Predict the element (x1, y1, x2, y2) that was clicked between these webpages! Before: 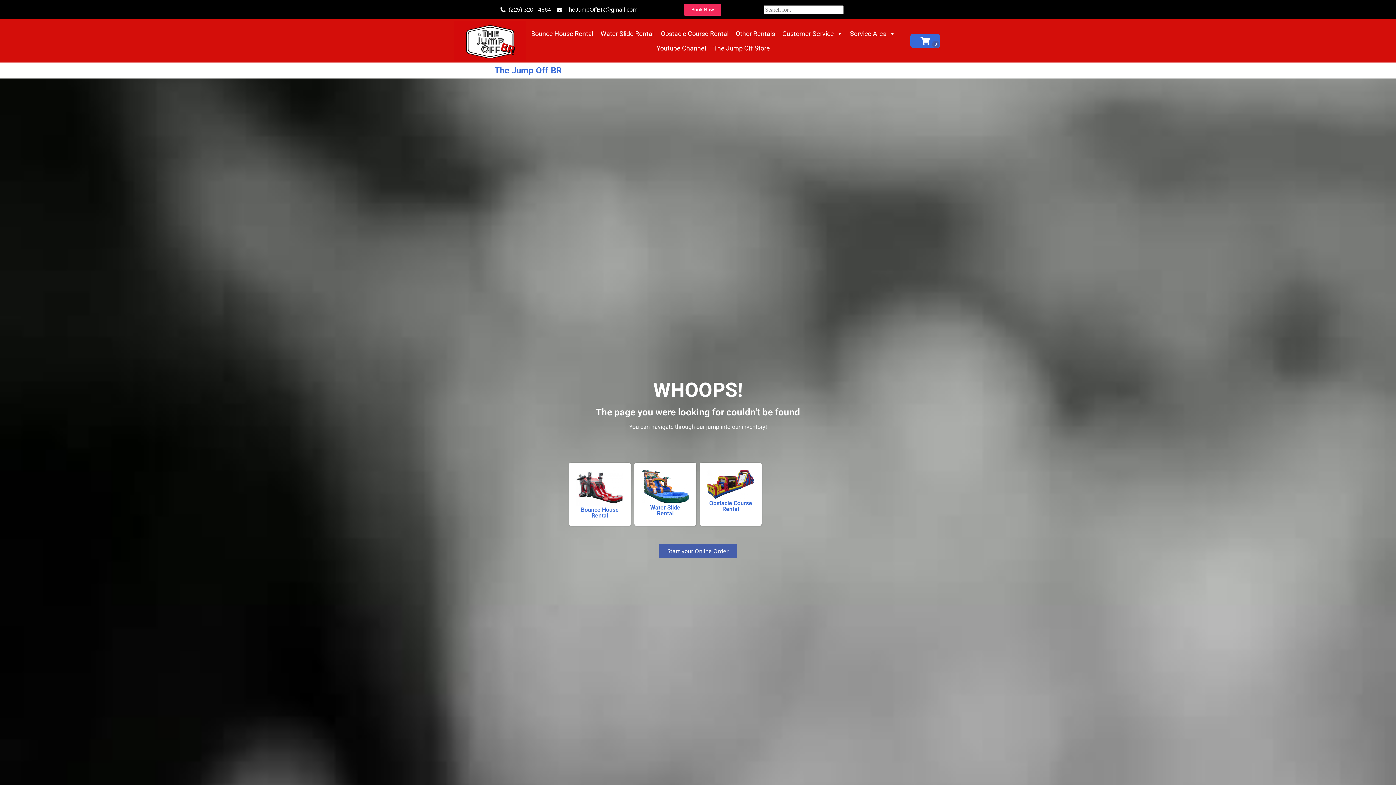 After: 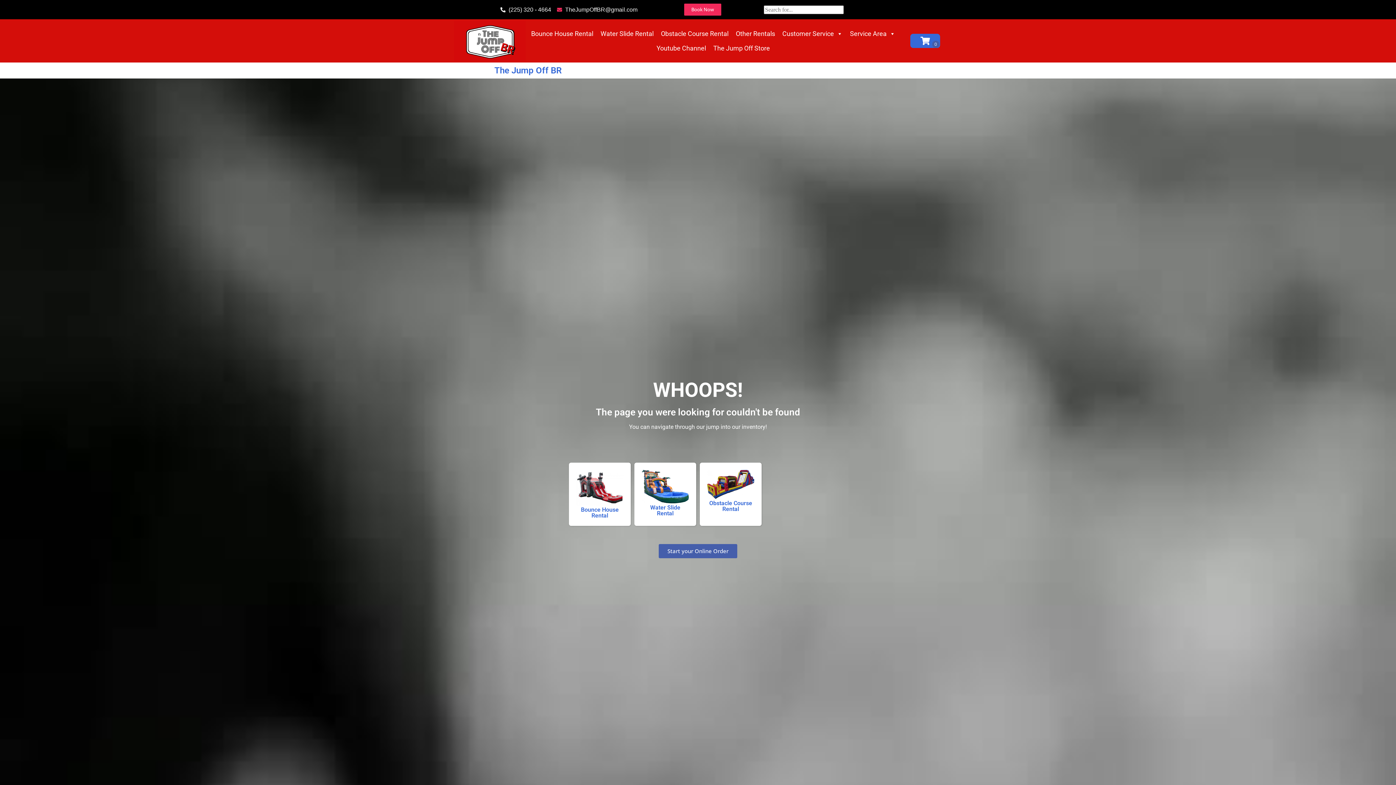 Action: bbox: (557, 6, 637, 13) label: TheJumpOffBR@gmail.com